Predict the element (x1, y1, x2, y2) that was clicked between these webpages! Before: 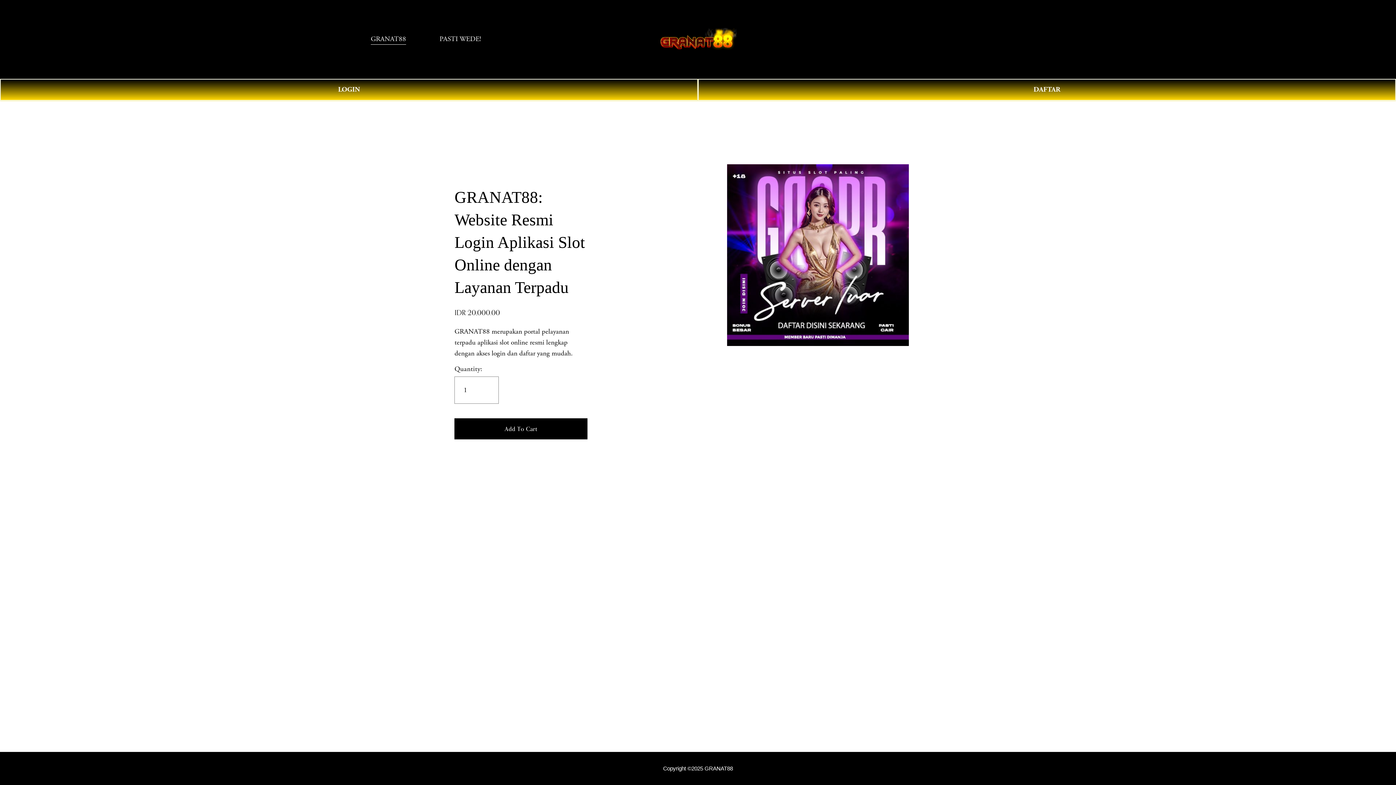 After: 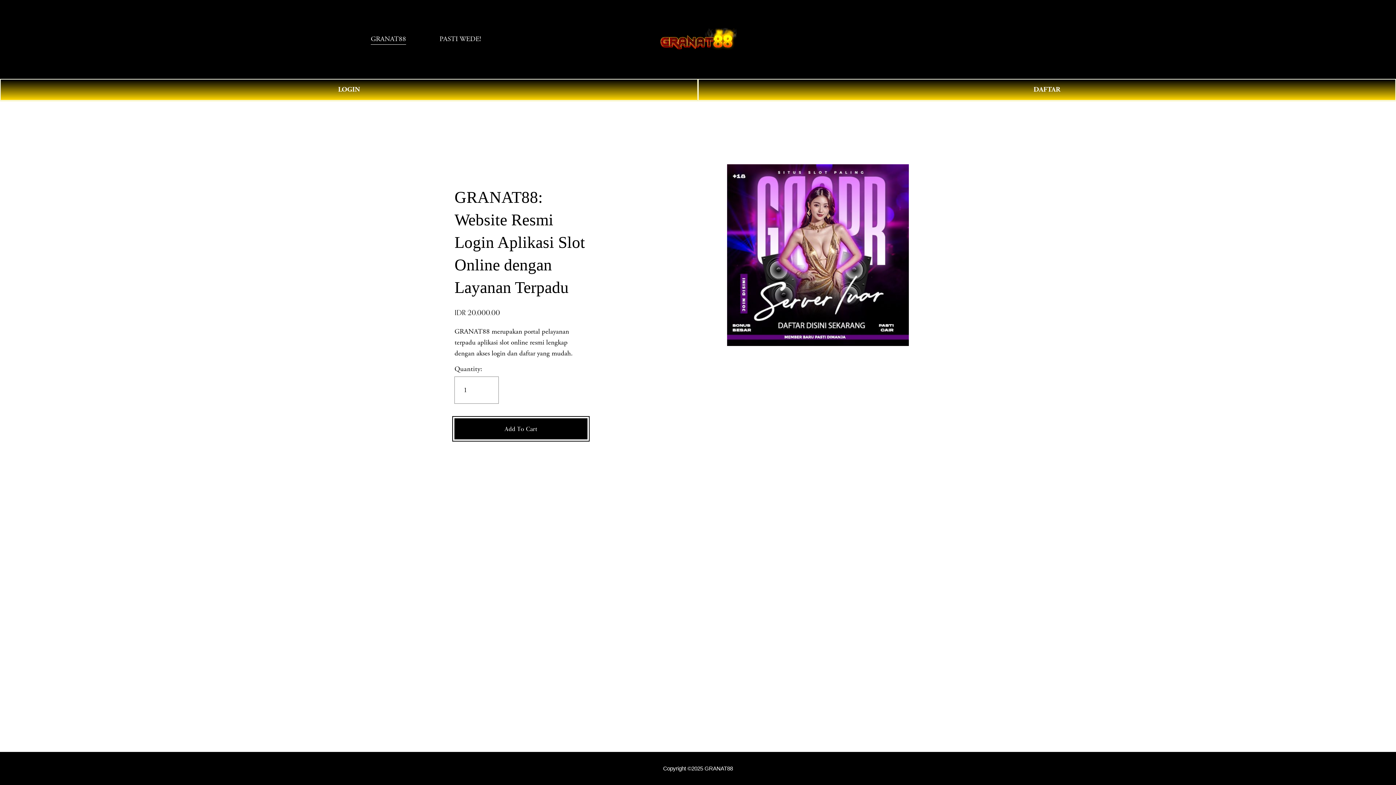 Action: label: Add To Cart bbox: (454, 418, 587, 439)